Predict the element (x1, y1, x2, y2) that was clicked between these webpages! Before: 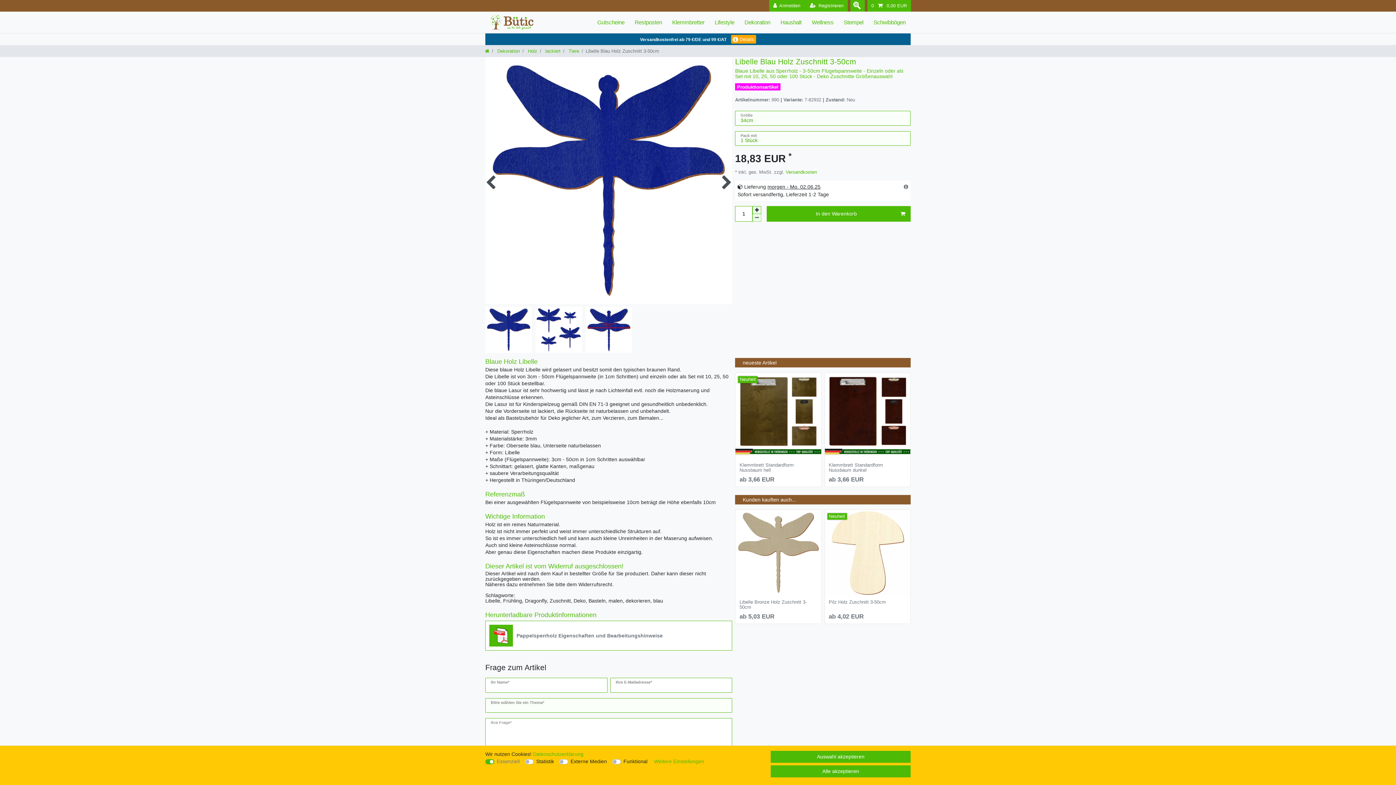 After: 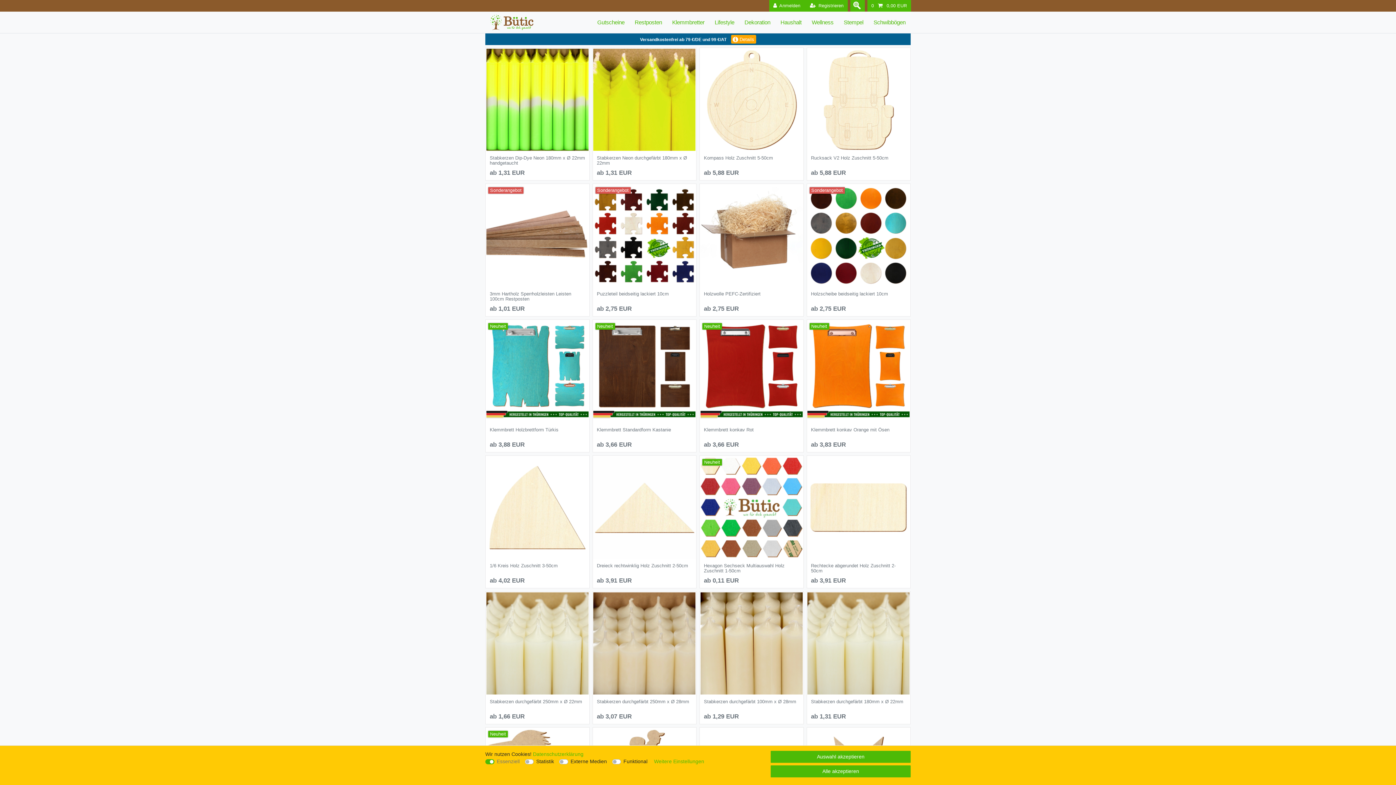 Action: bbox: (490, 12, 533, 32)